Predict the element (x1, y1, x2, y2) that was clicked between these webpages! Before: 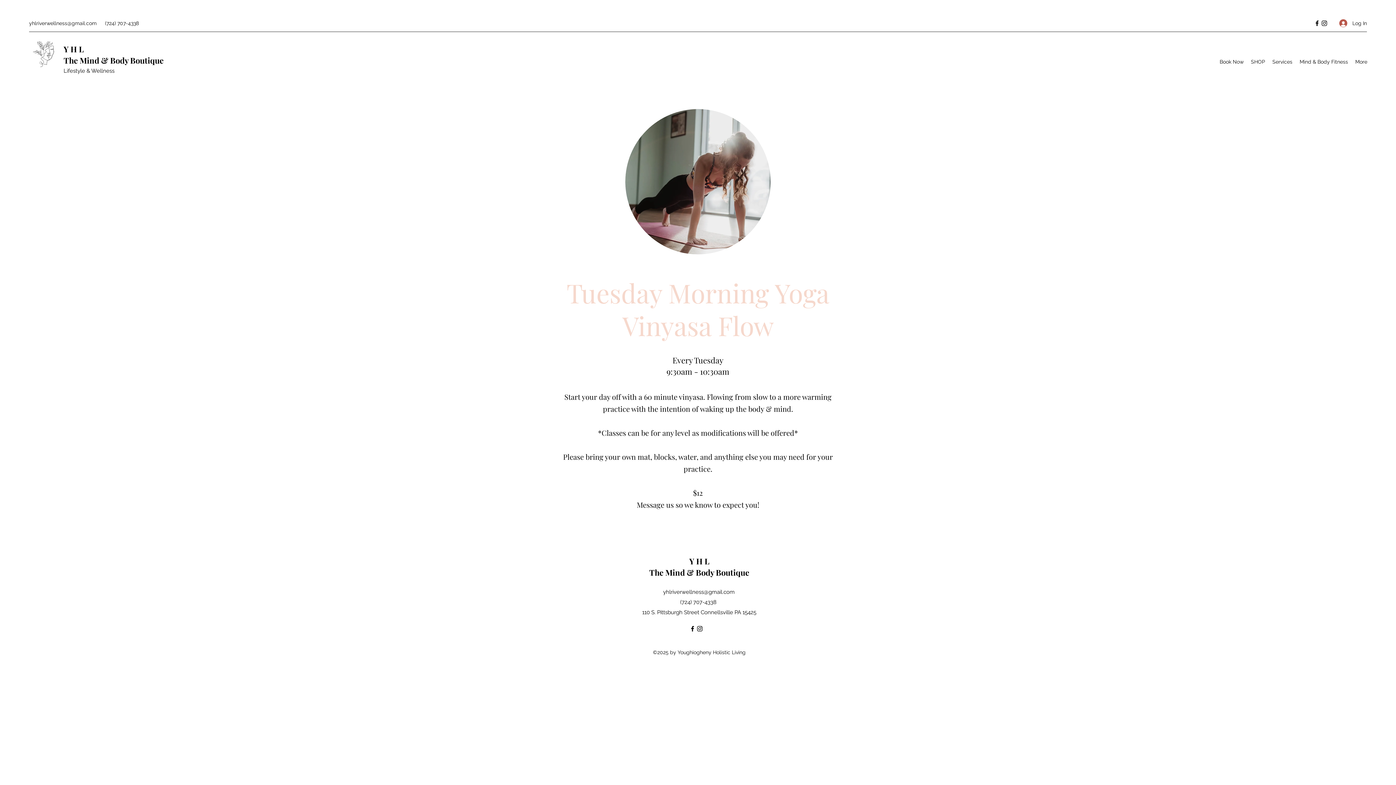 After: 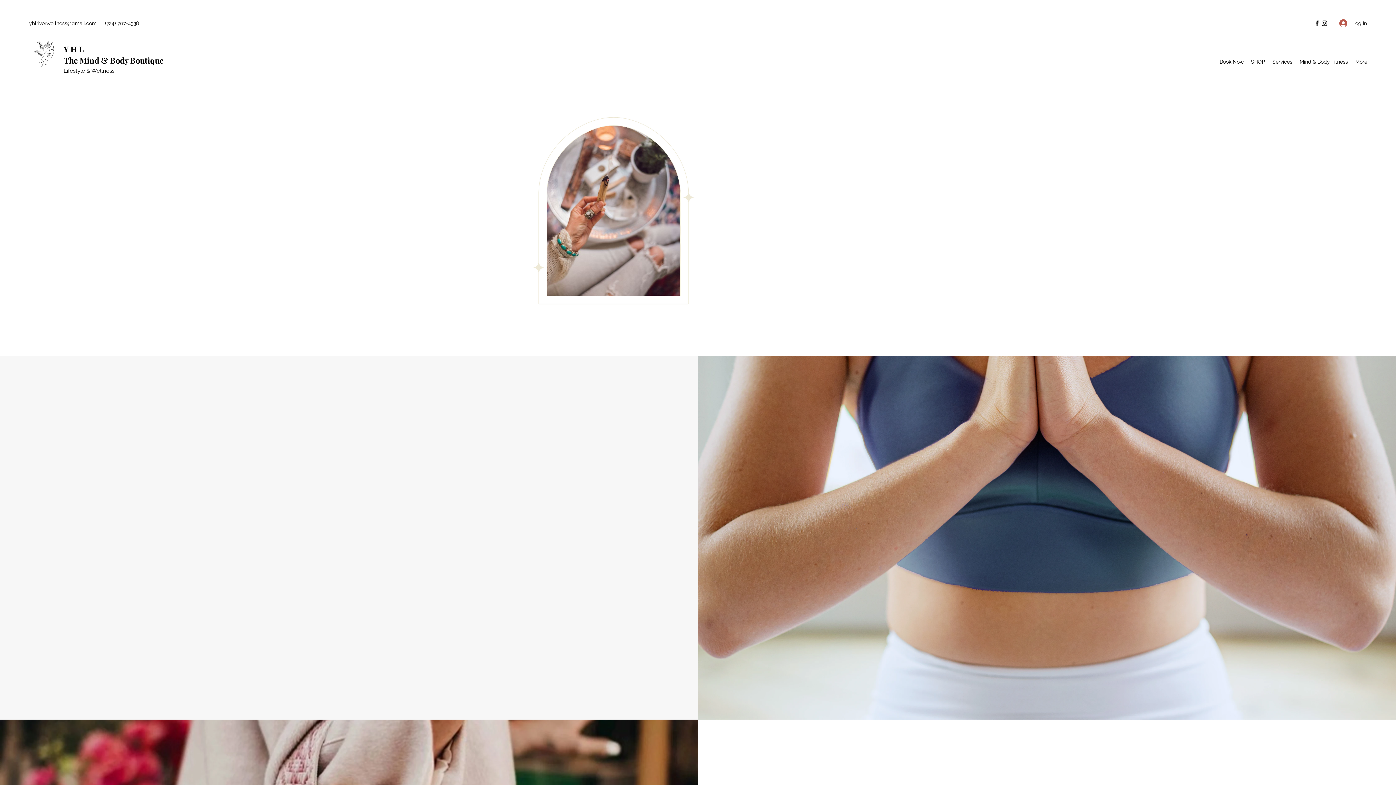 Action: bbox: (649, 556, 749, 578) label: Y H L
The Mind & Body Boutique